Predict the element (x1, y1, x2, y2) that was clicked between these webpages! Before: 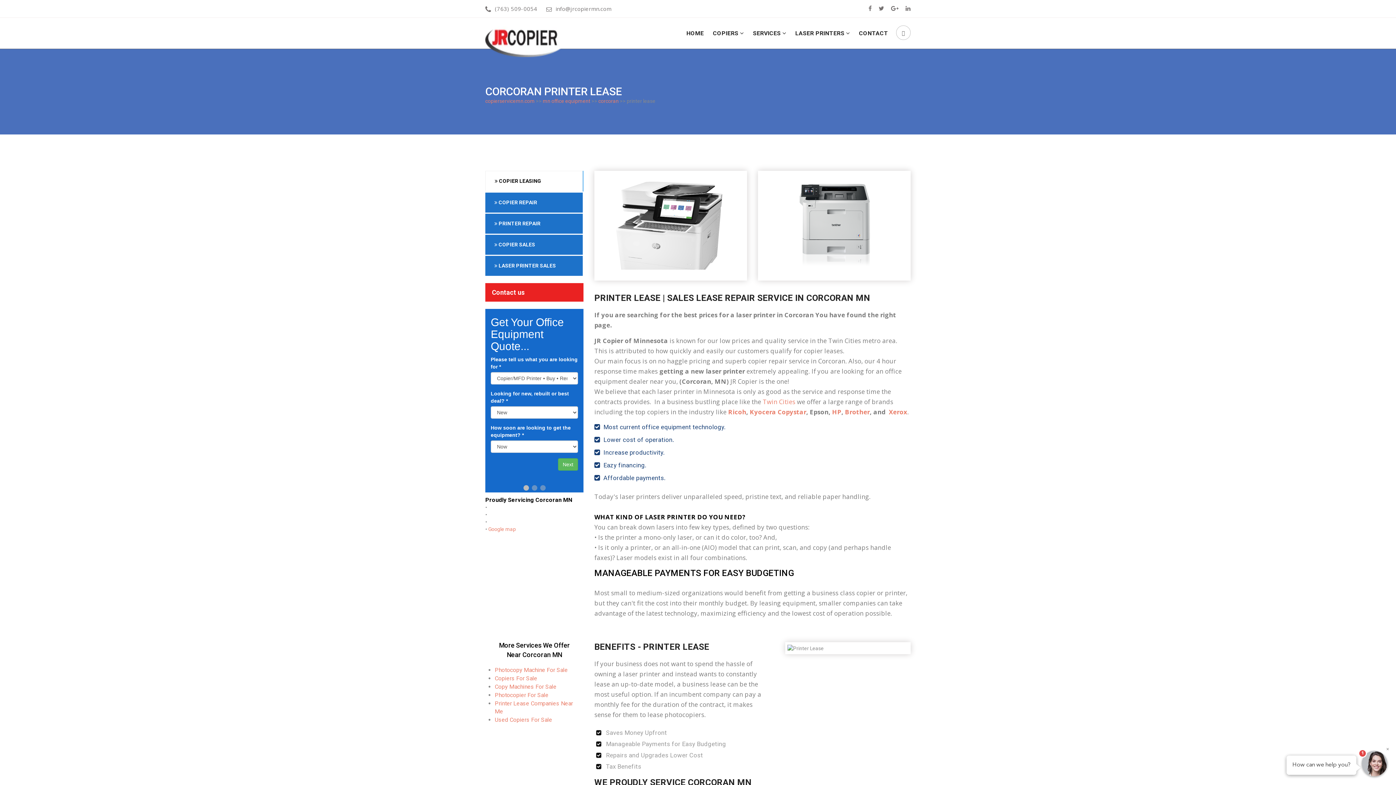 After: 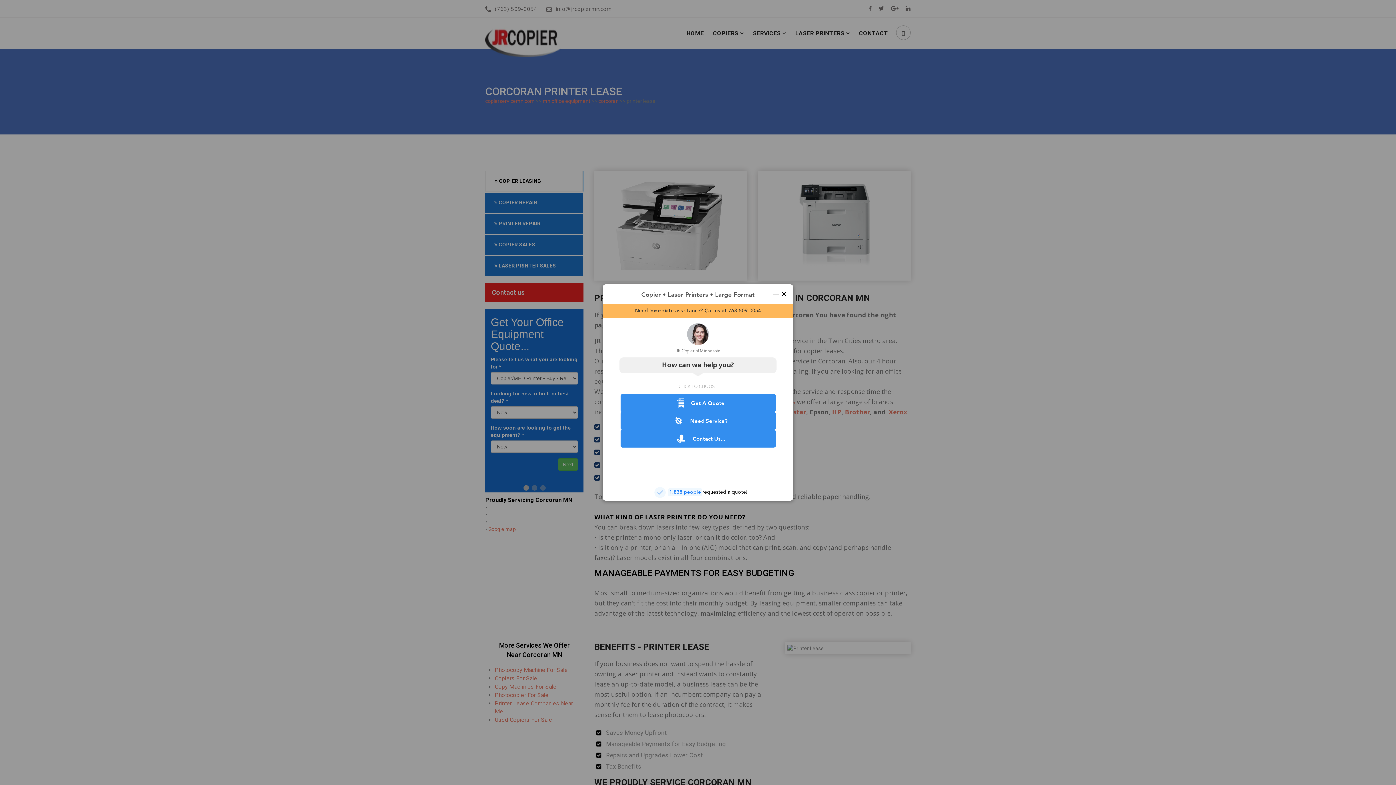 Action: bbox: (606, 763, 641, 770) label: Tax Benefits